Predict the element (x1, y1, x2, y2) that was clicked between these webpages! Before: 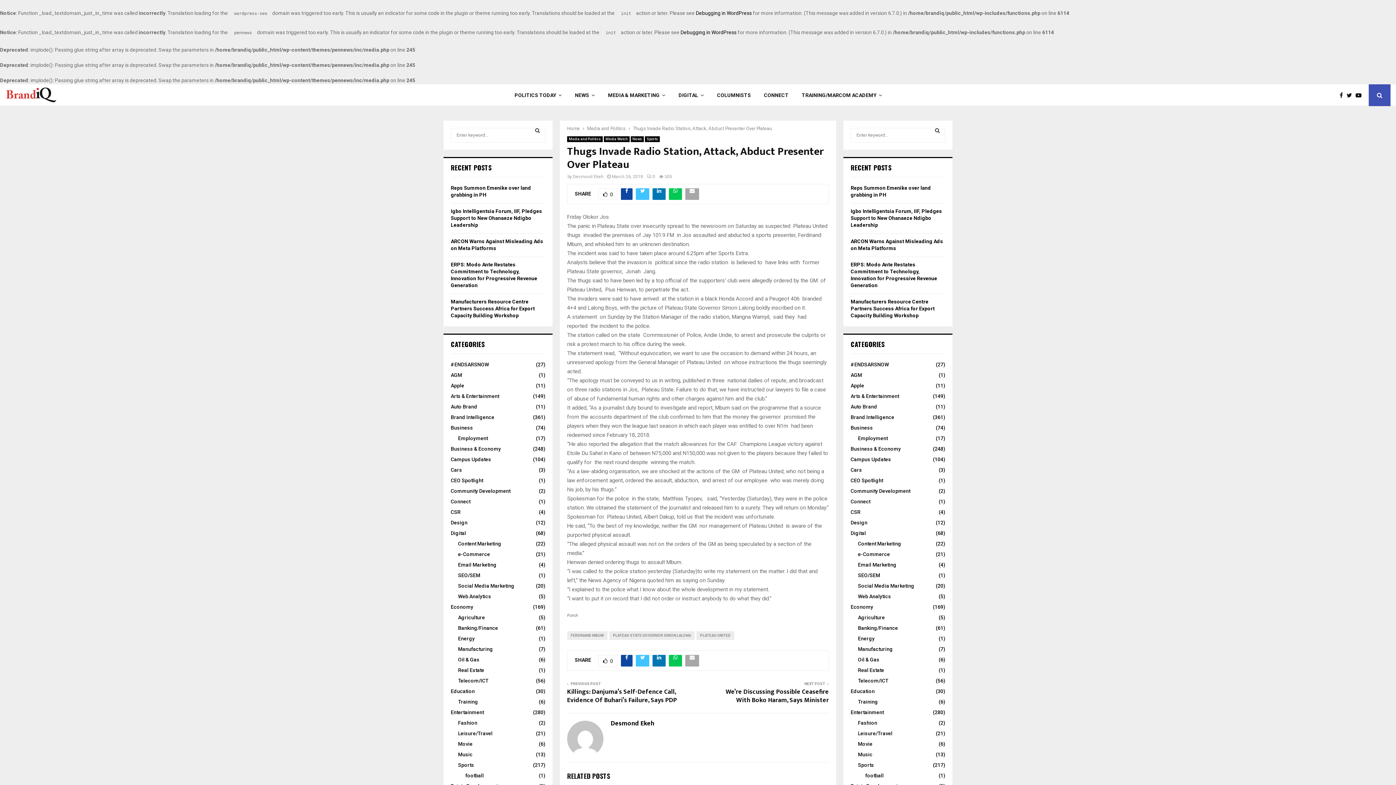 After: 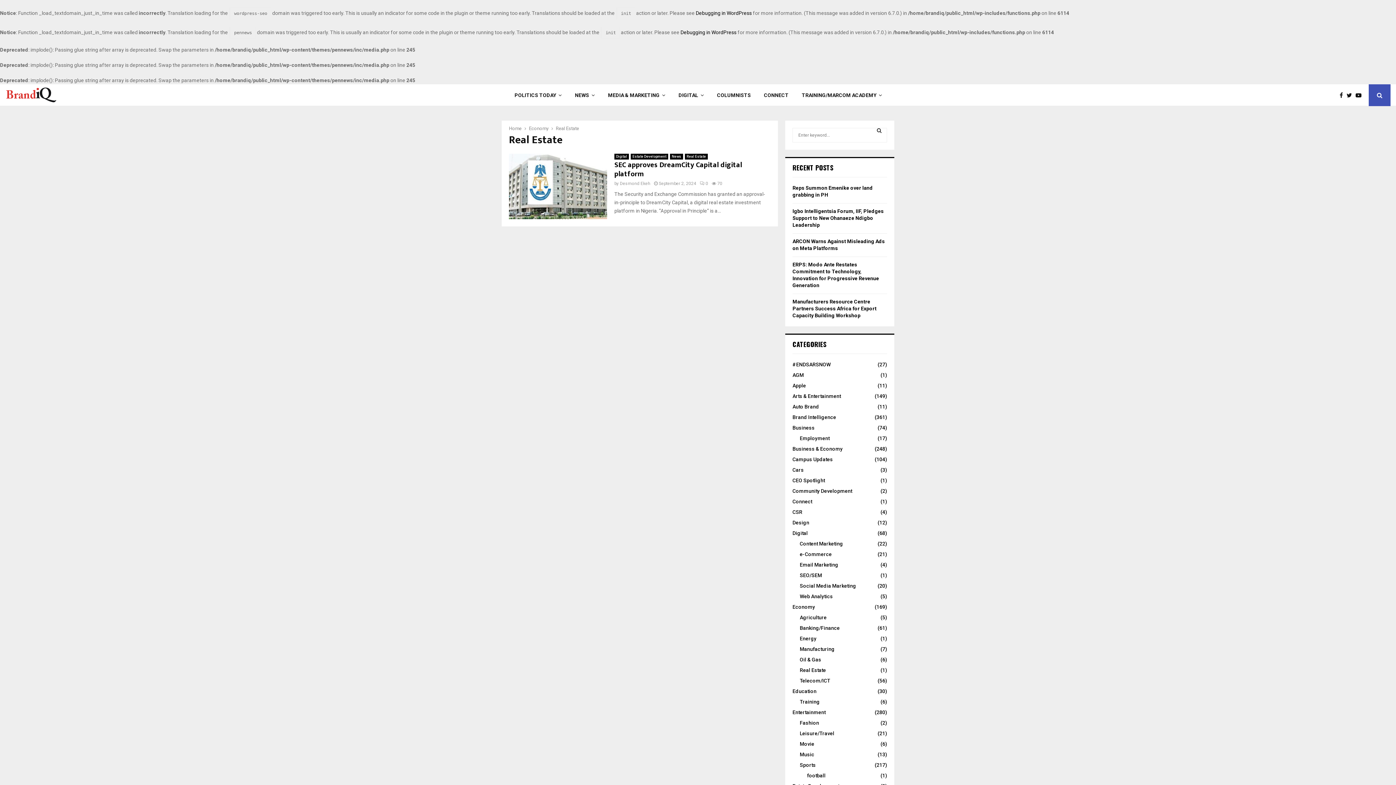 Action: bbox: (458, 667, 484, 673) label: Real Estate
(1)